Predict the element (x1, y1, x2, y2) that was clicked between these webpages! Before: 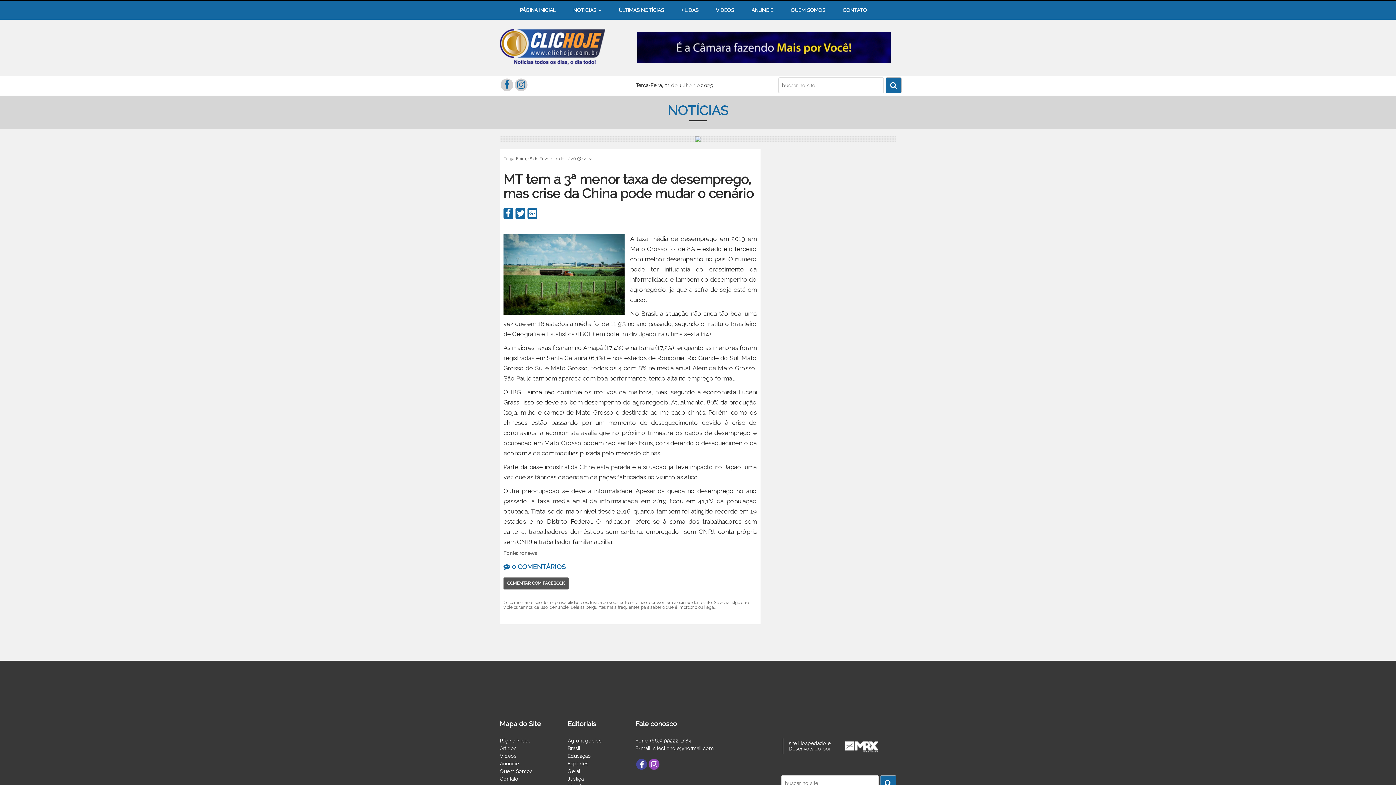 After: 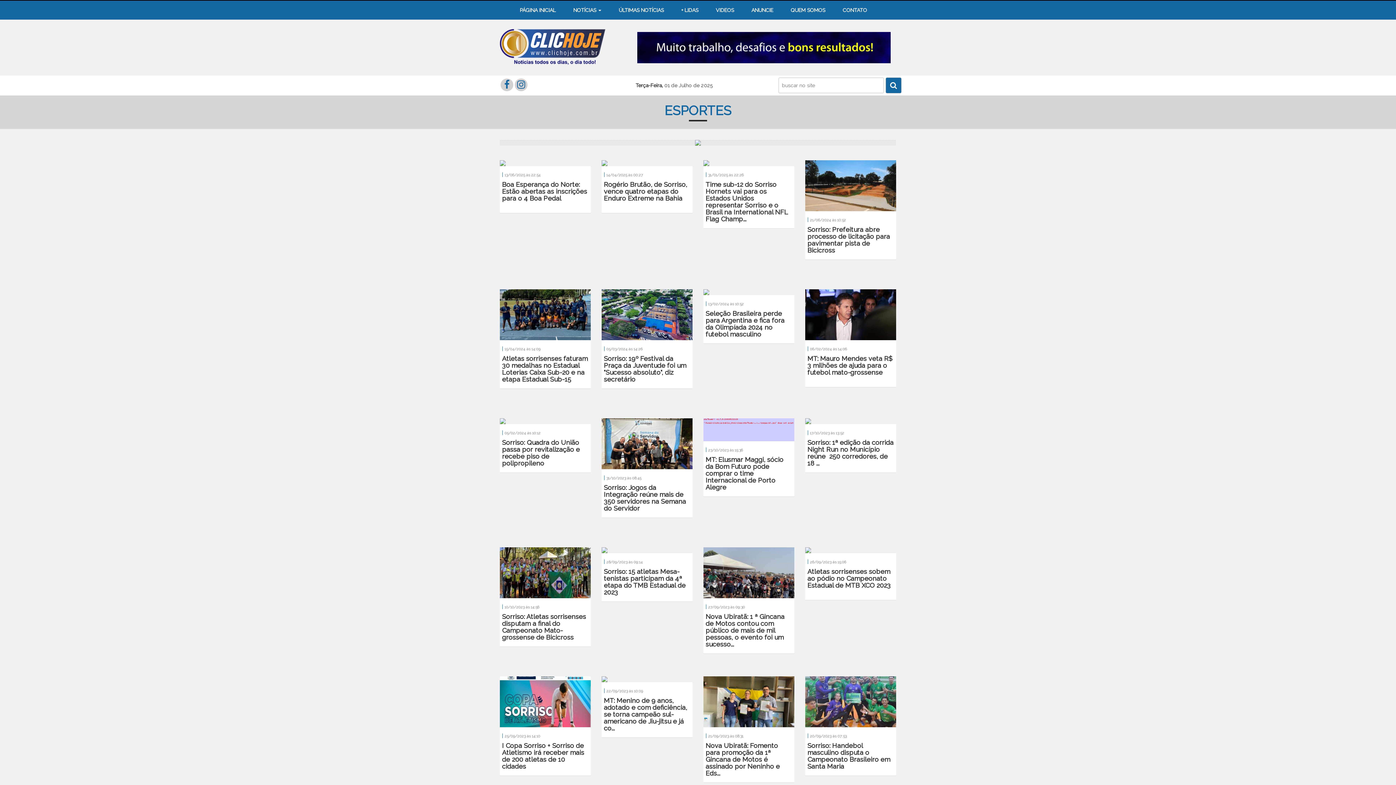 Action: bbox: (567, 761, 624, 766) label: Esportes